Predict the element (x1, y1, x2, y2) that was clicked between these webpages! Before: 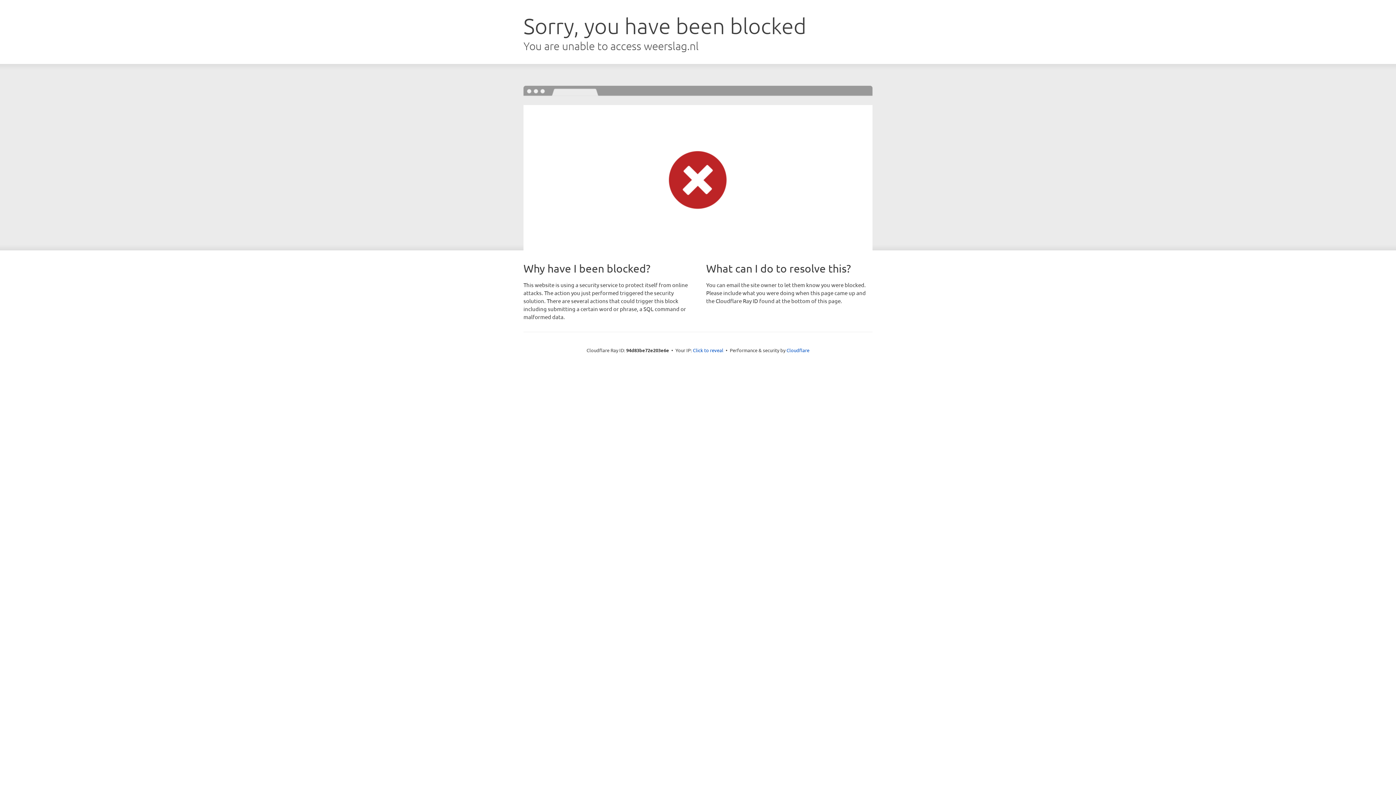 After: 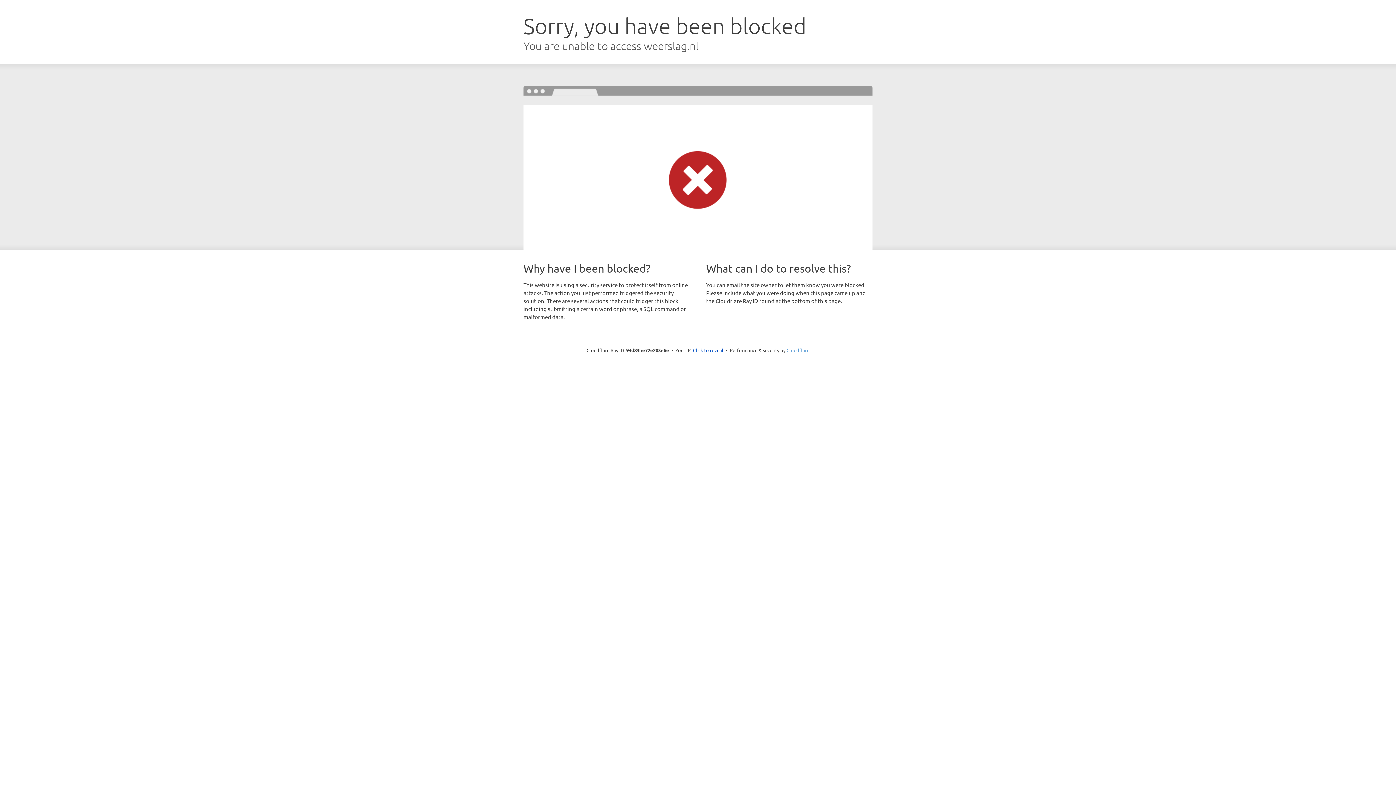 Action: label: Cloudflare bbox: (786, 347, 809, 353)